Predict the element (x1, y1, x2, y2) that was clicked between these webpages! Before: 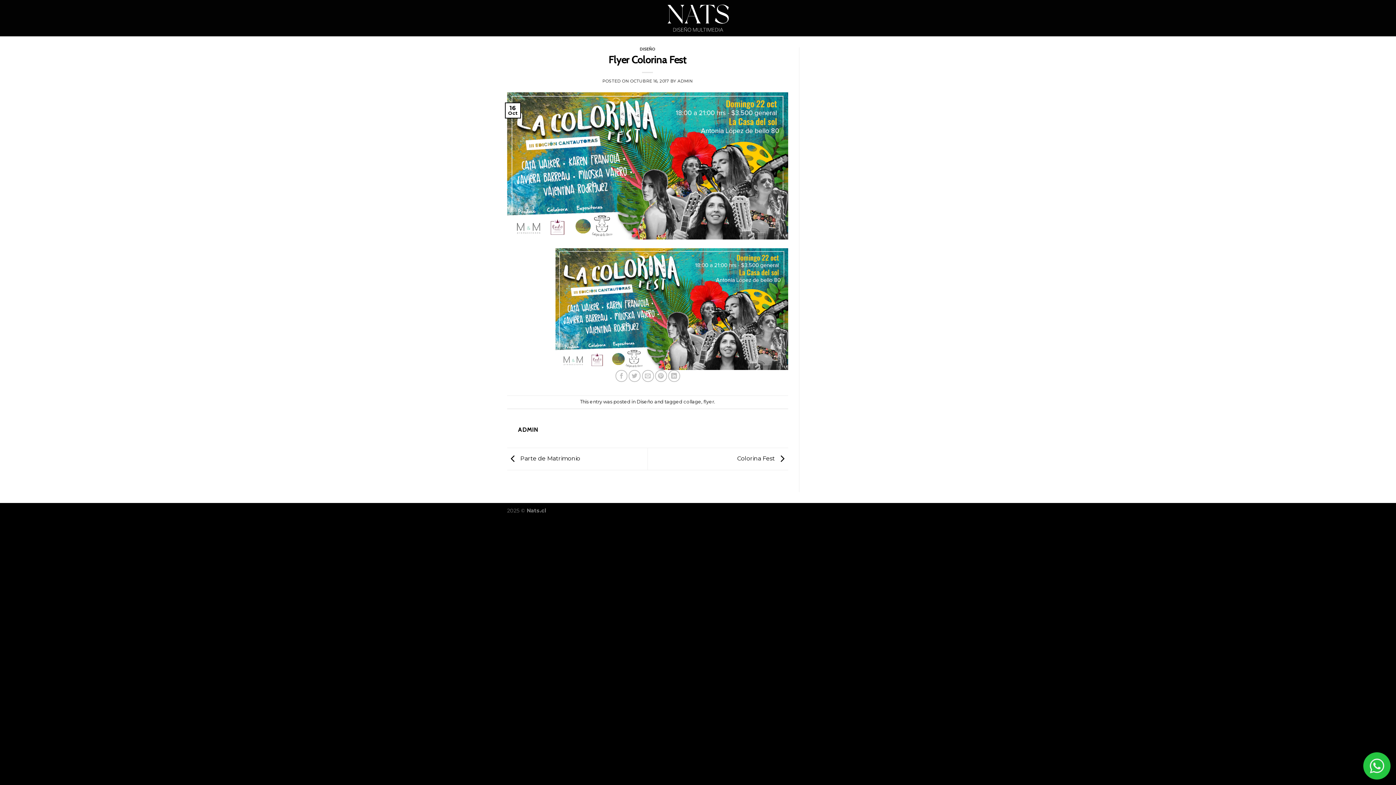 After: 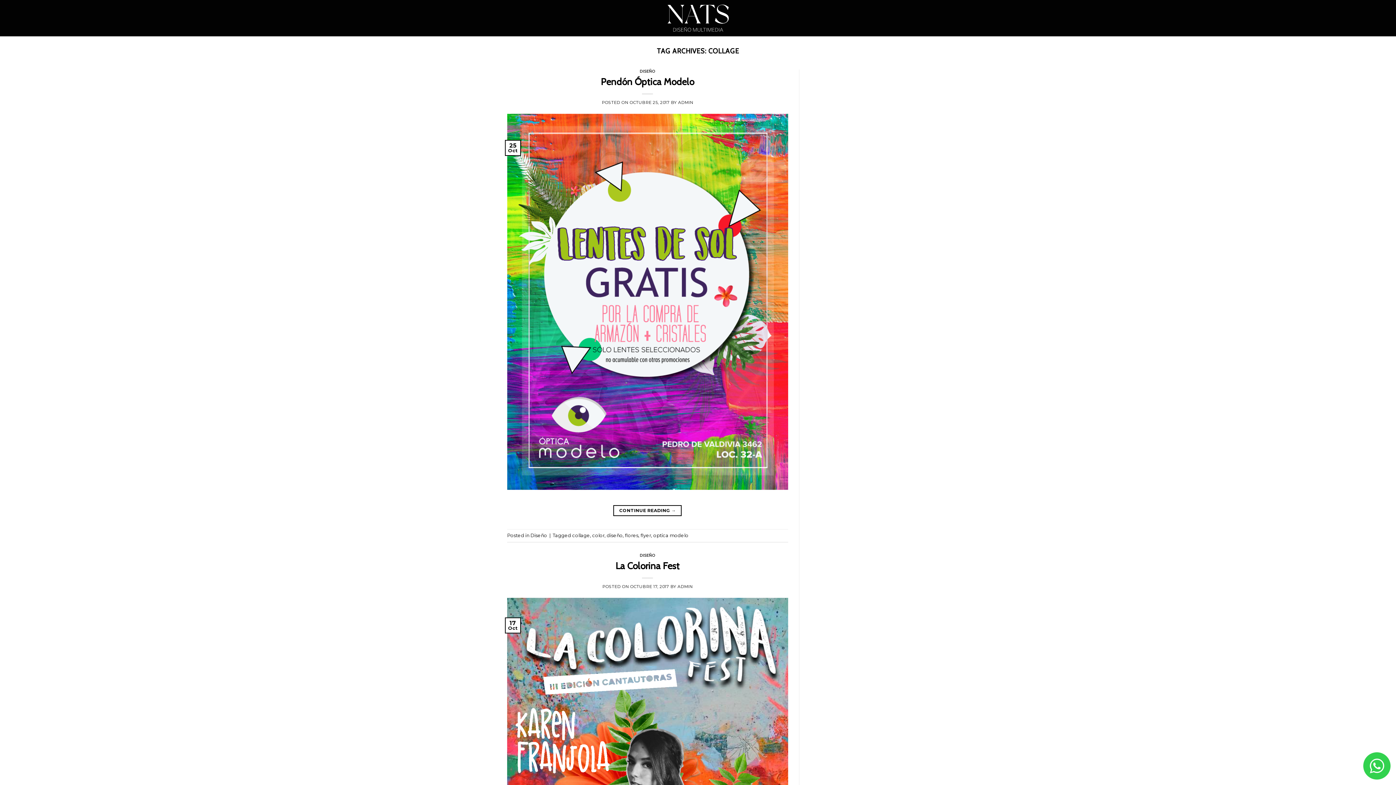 Action: label: collage bbox: (683, 399, 701, 404)